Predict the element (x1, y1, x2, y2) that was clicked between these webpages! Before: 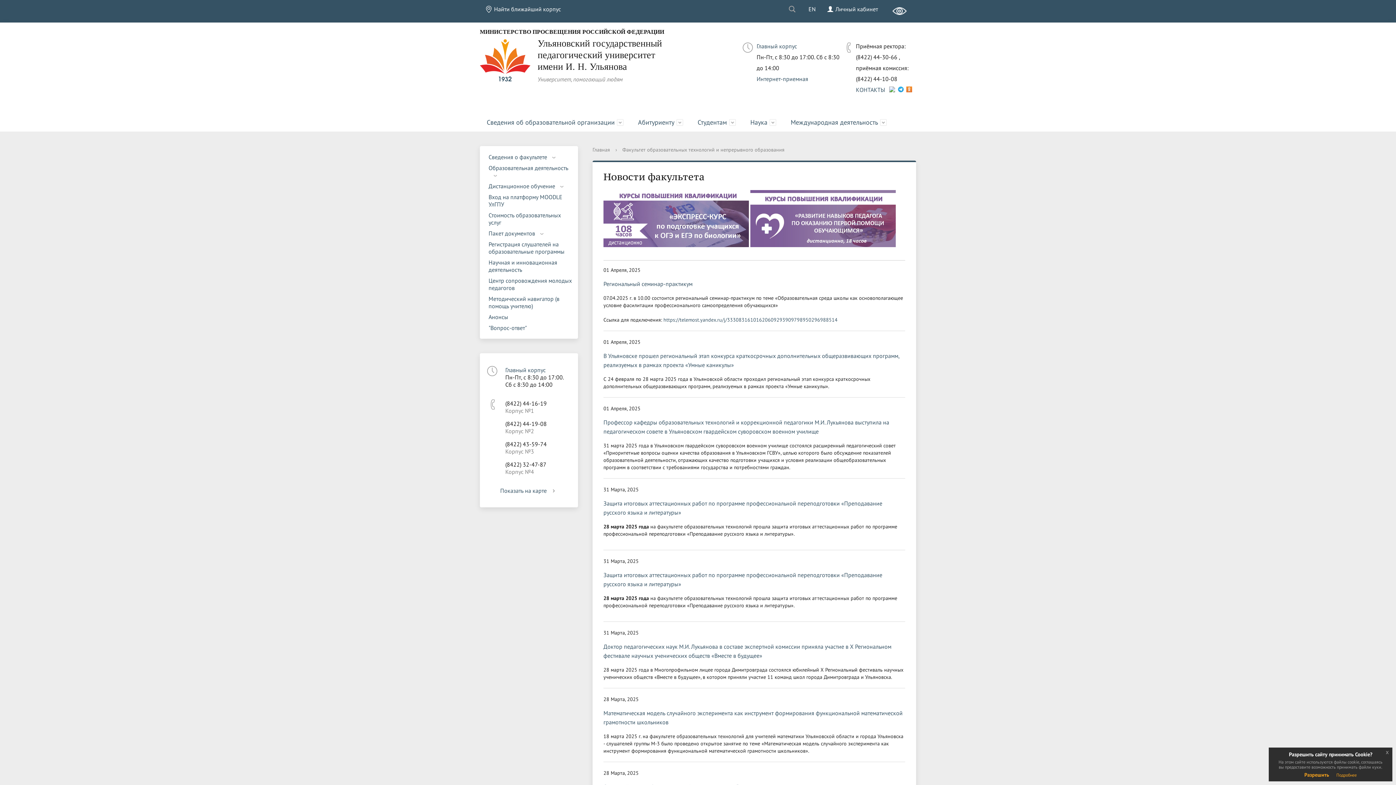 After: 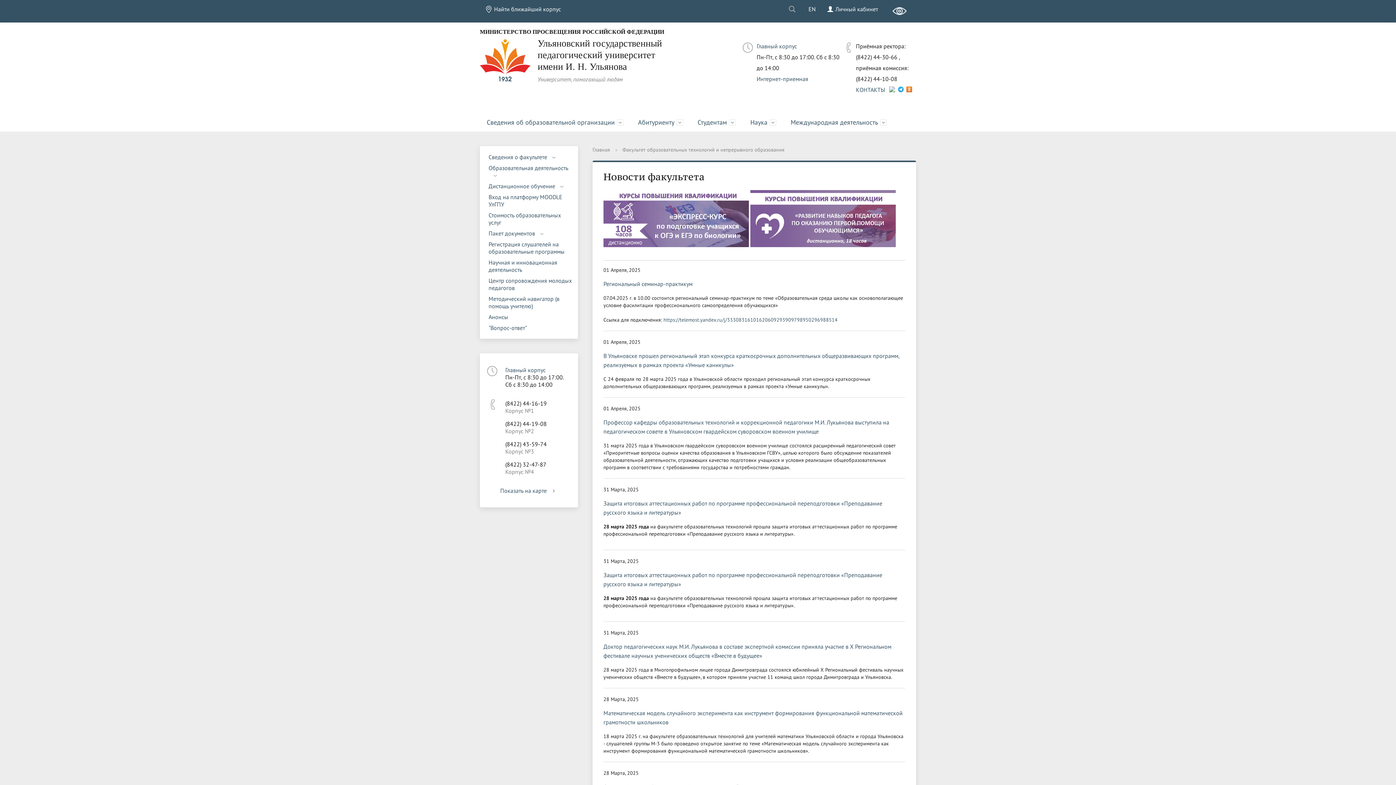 Action: label: Разрешить bbox: (1304, 772, 1329, 778)